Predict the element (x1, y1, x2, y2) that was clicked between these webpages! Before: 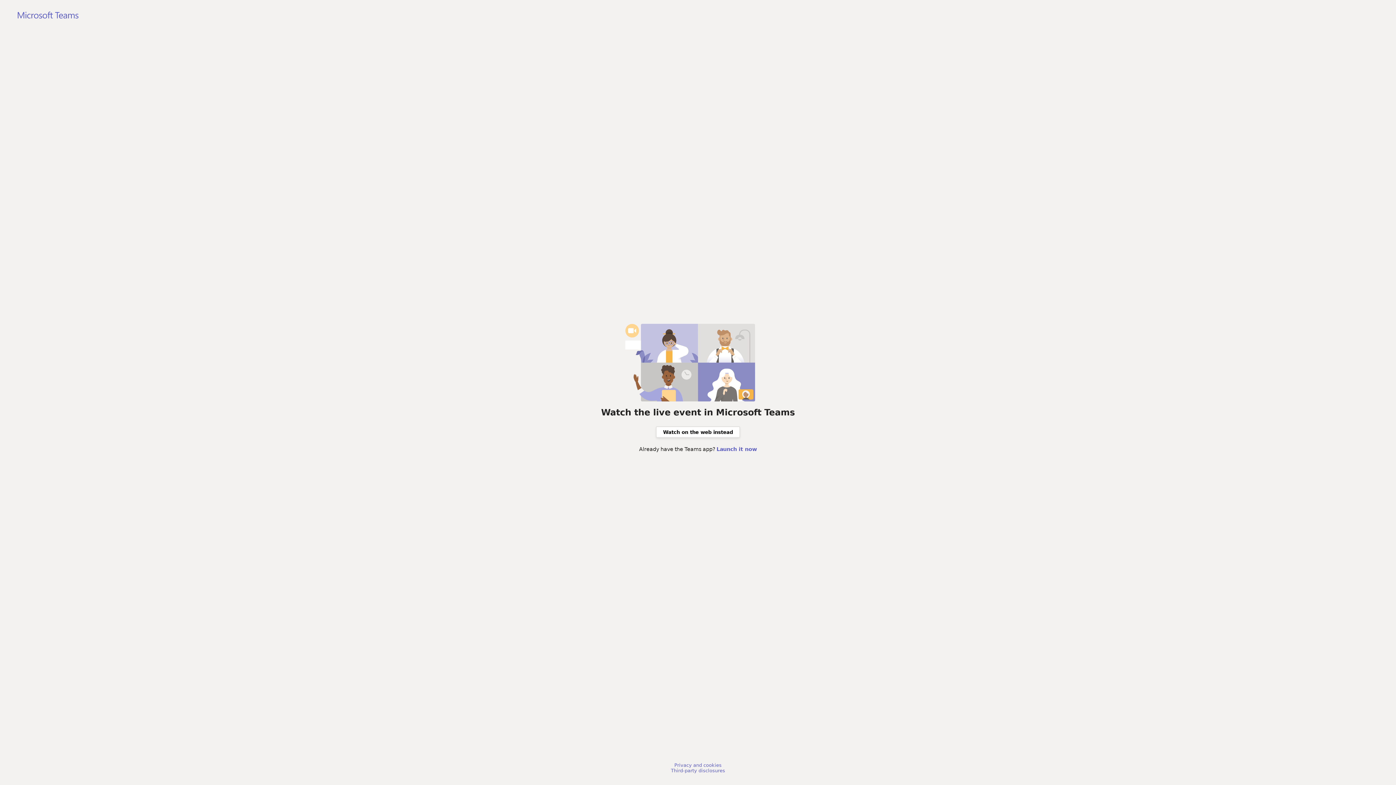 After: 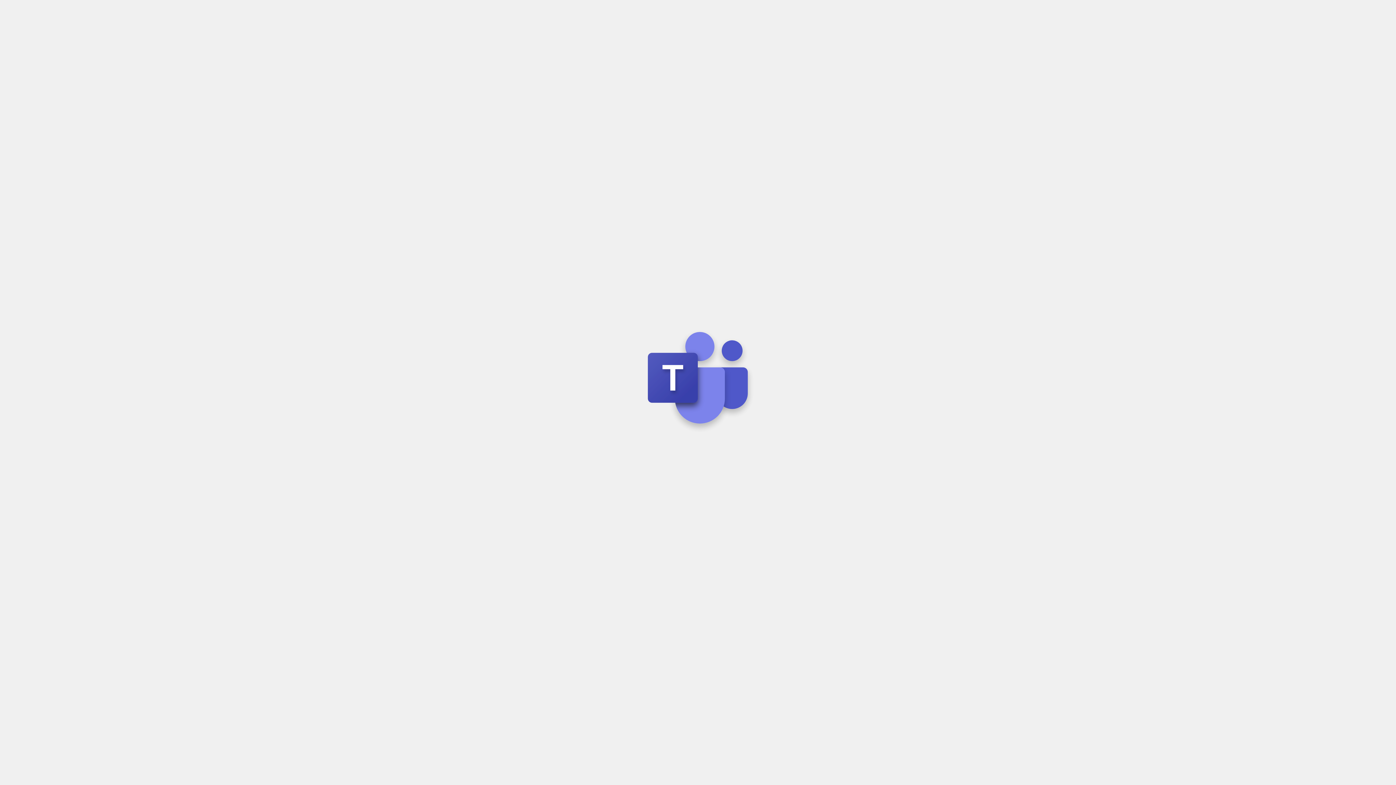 Action: bbox: (656, 426, 740, 438) label: Watch on the web instead